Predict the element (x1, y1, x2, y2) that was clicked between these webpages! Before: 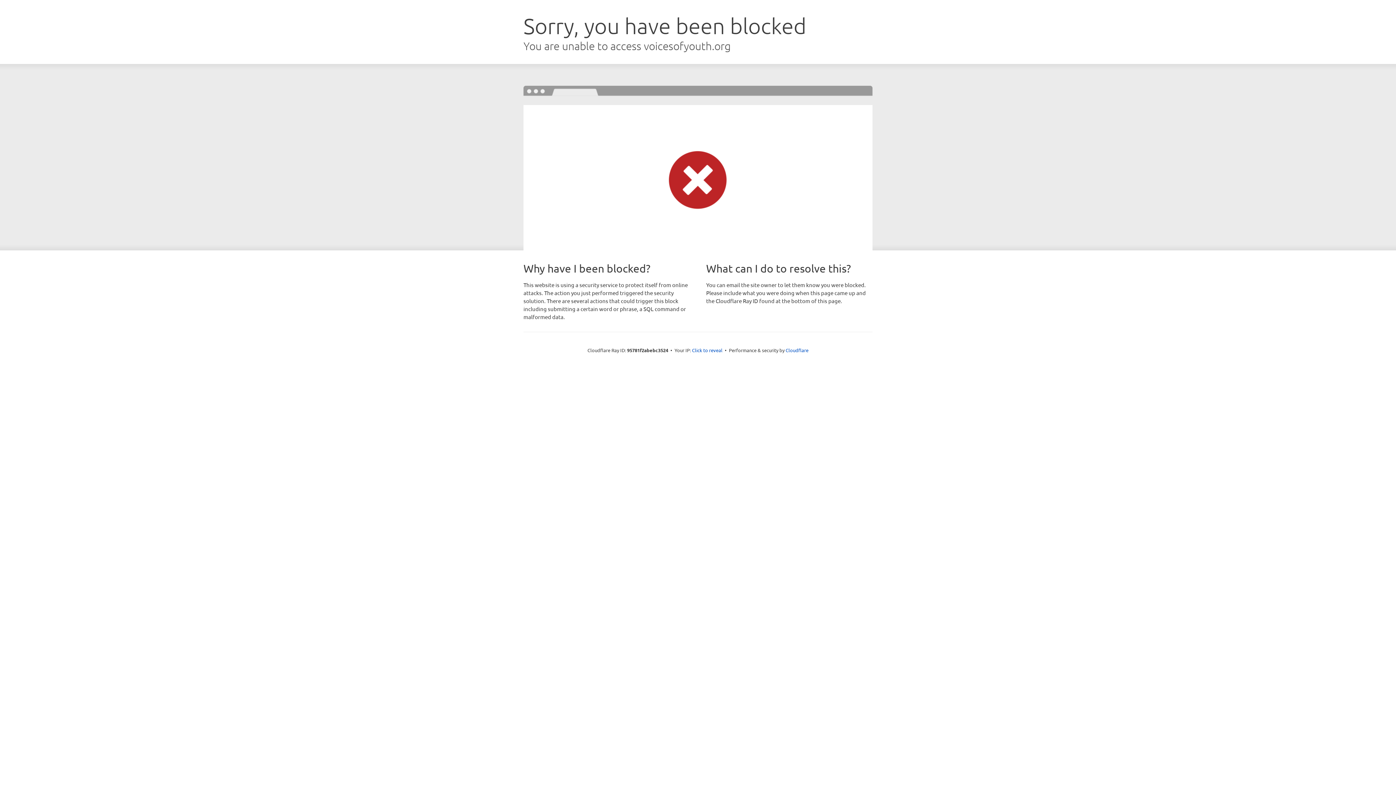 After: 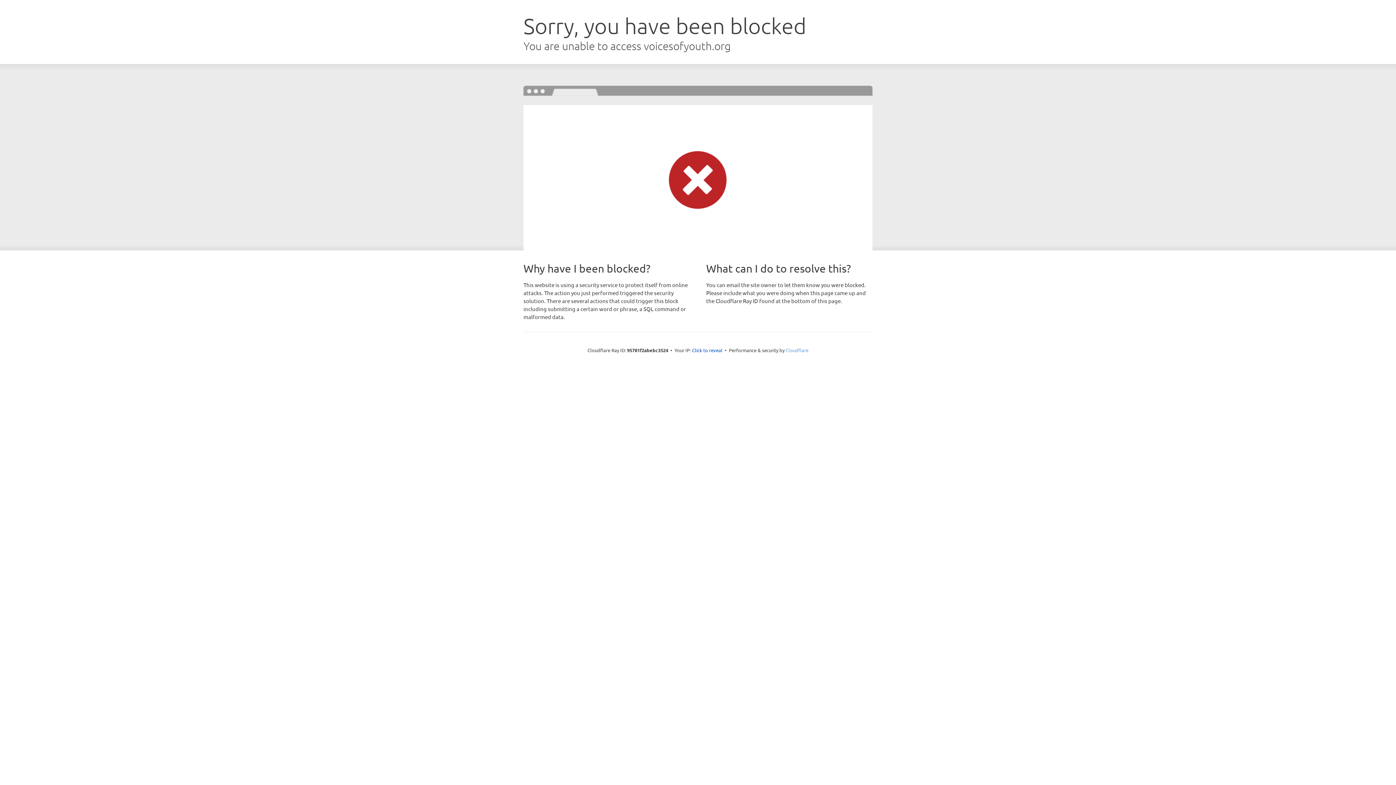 Action: bbox: (785, 347, 808, 353) label: Cloudflare